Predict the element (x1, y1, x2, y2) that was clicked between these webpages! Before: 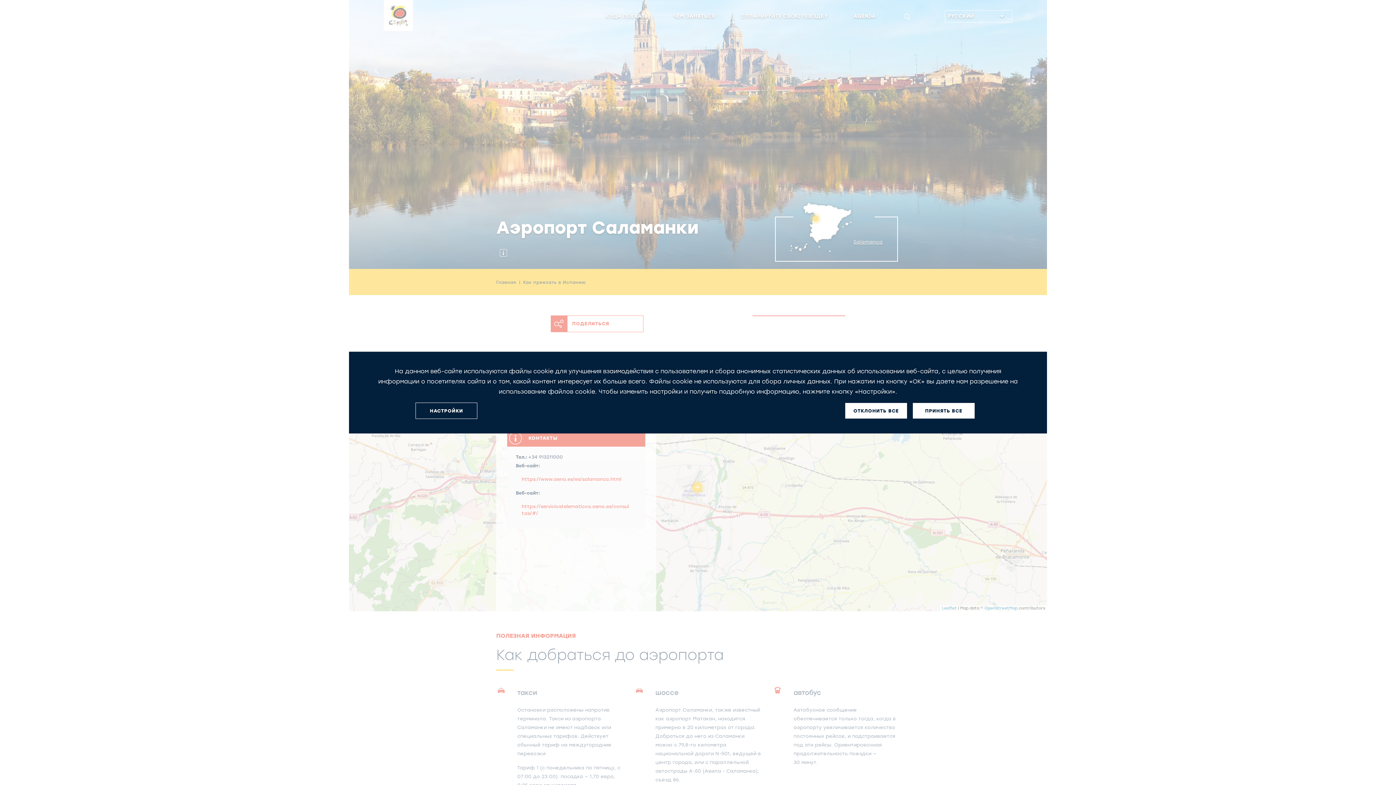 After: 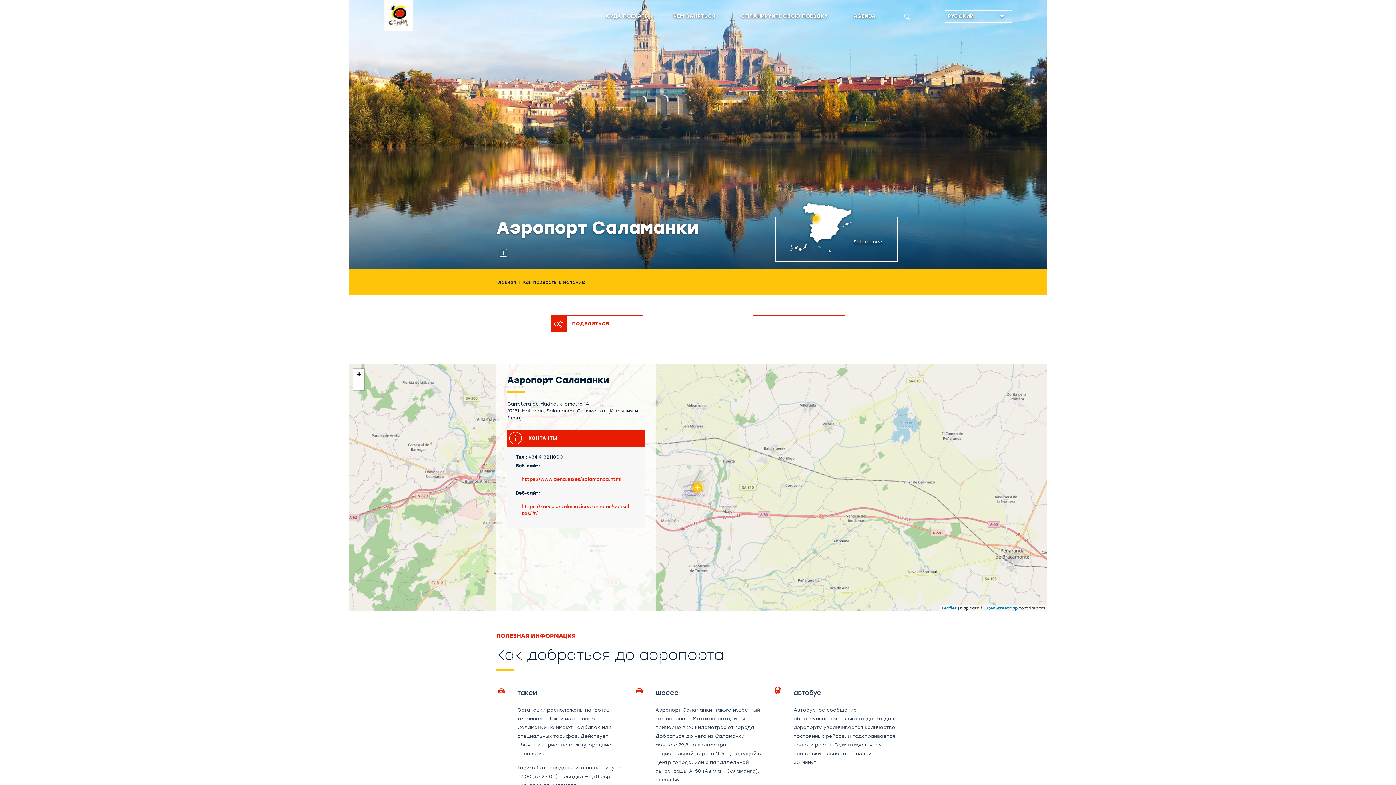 Action: label: ПРИНЯТЬ ВСЕ bbox: (913, 403, 974, 418)